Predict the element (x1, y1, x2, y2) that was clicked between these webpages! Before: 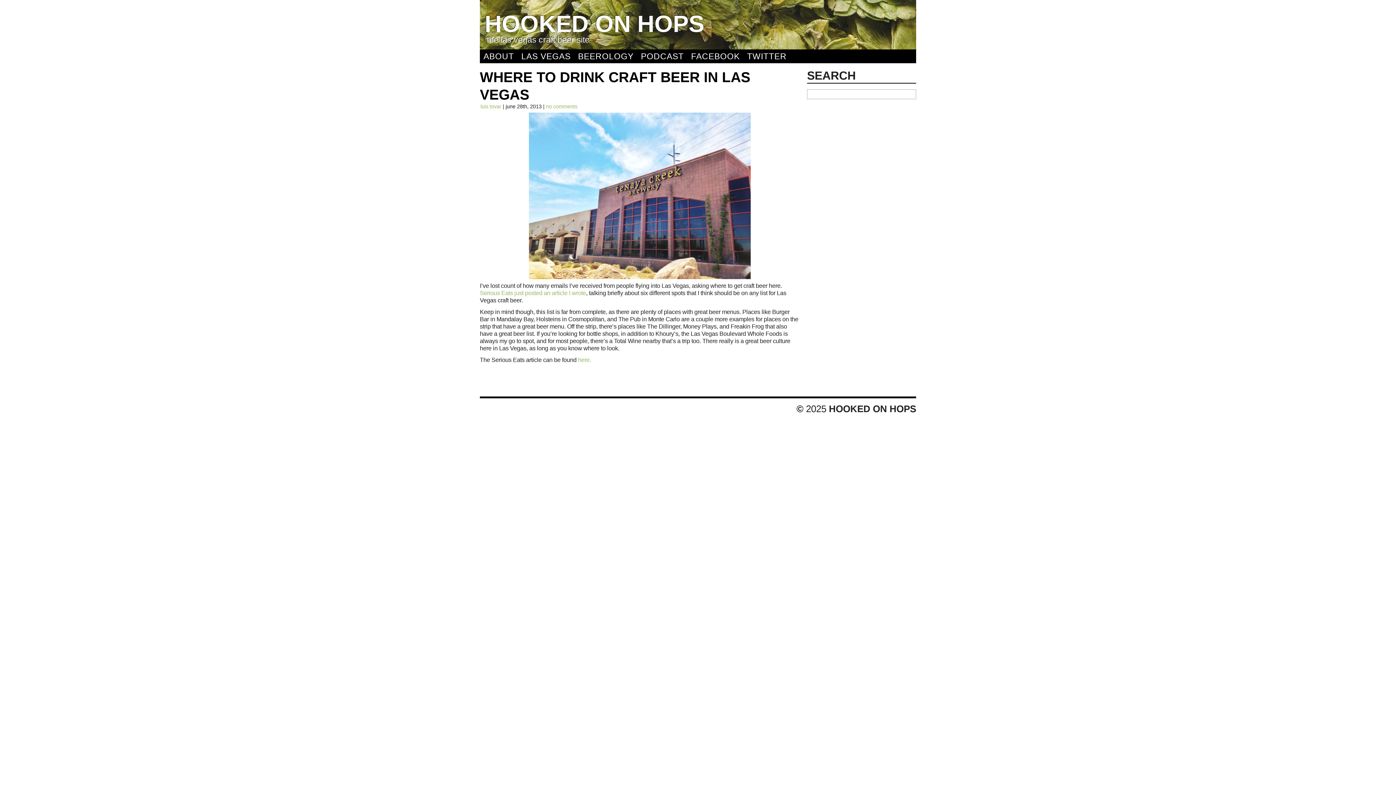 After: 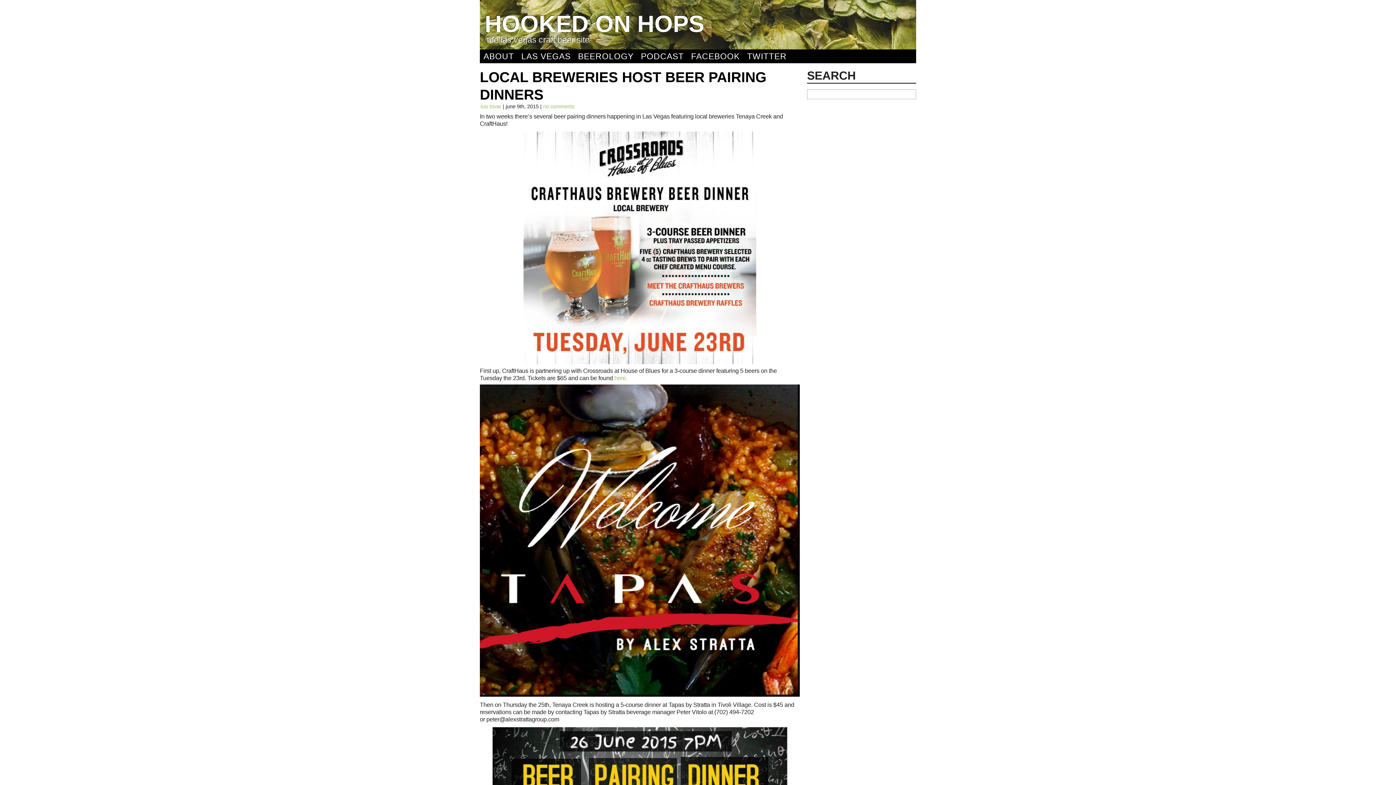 Action: bbox: (484, 10, 704, 37) label: HOOKED ON HOPS